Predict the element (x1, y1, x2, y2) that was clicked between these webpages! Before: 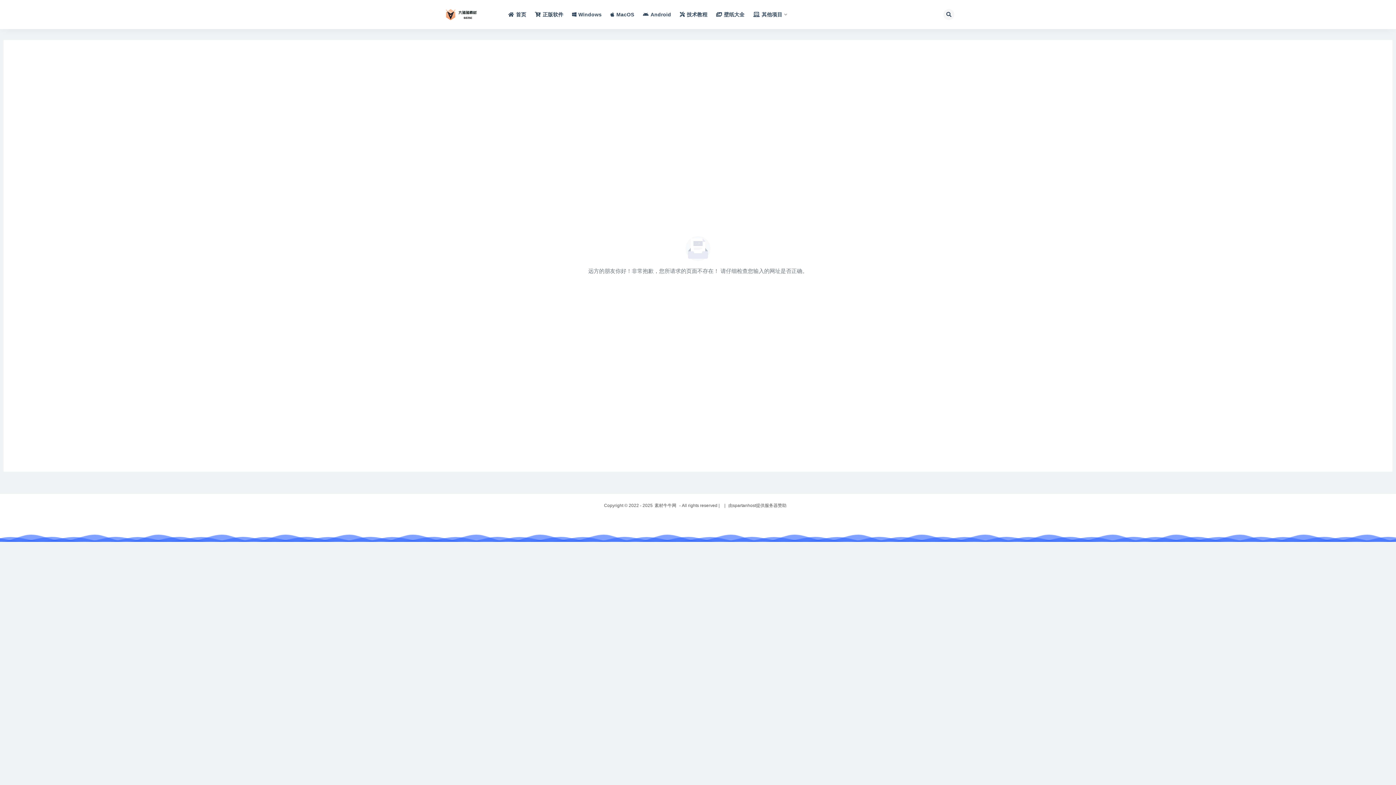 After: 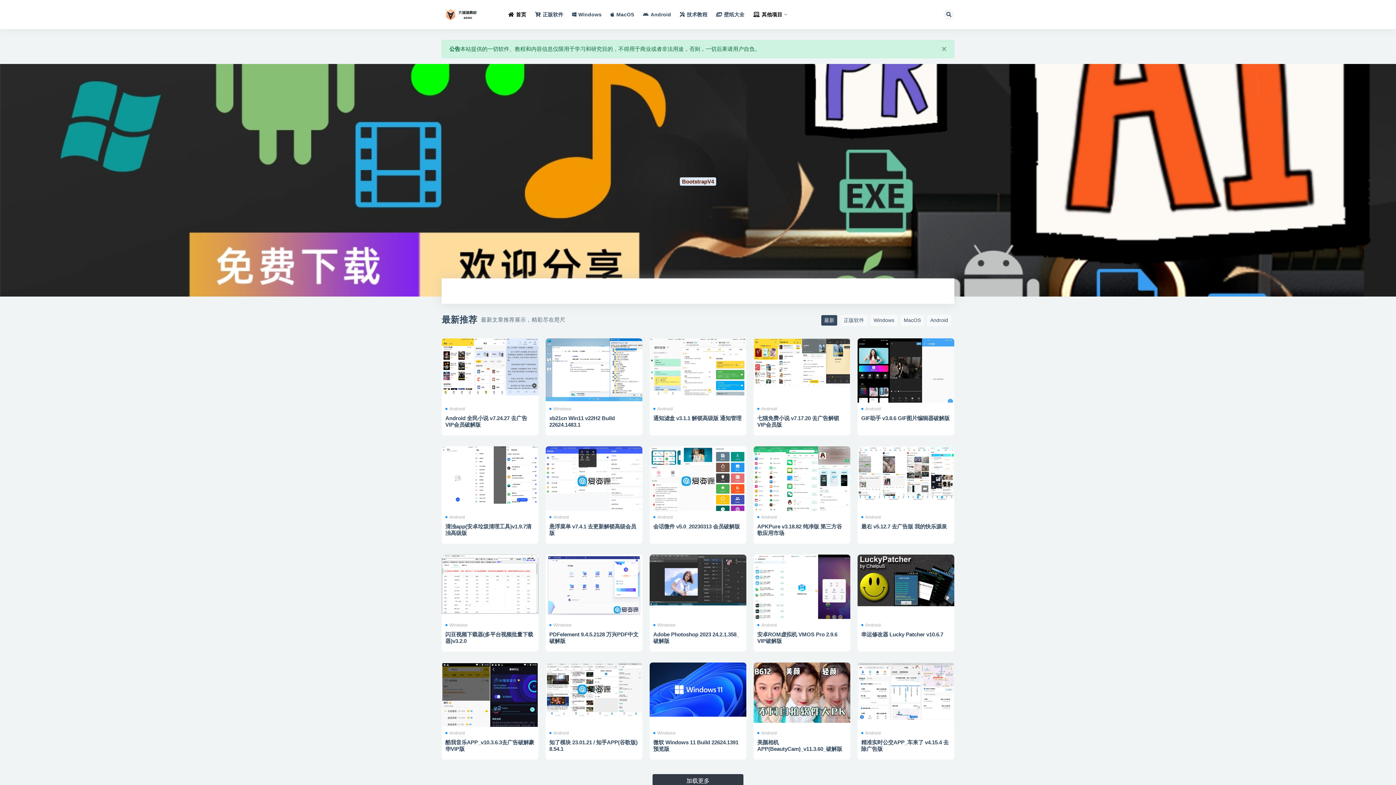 Action: label: 素材牛牛网 bbox: (654, 503, 676, 508)